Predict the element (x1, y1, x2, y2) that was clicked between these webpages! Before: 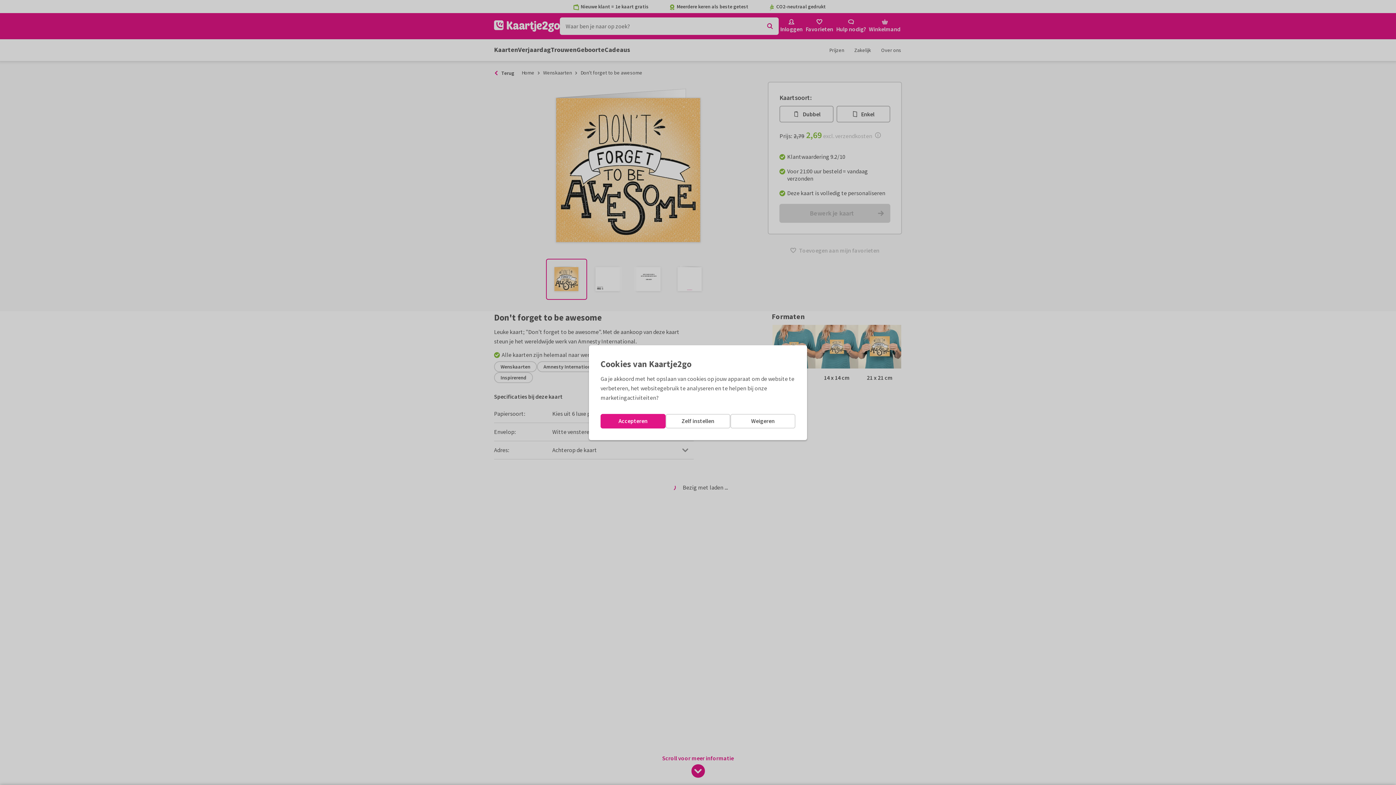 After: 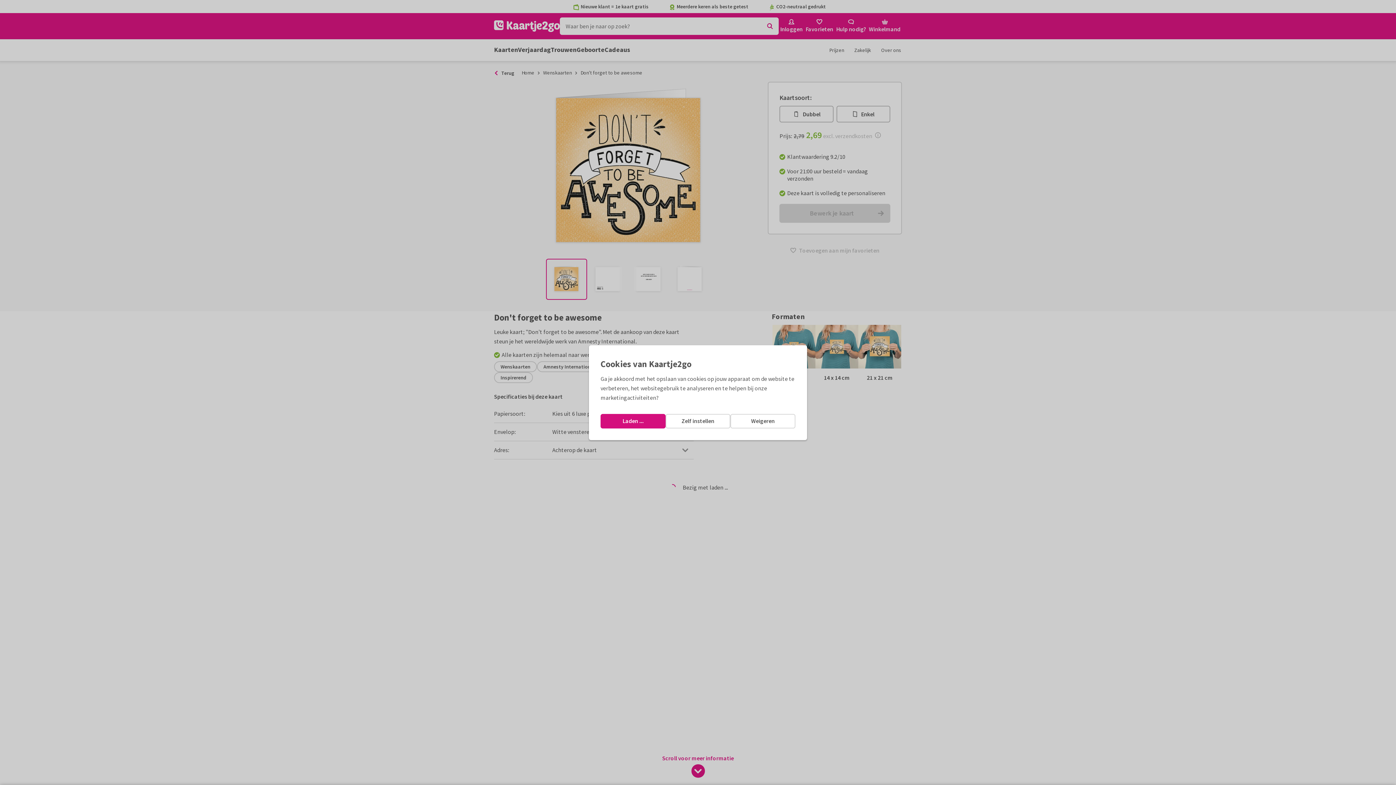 Action: label: Accepteren bbox: (600, 414, 665, 428)